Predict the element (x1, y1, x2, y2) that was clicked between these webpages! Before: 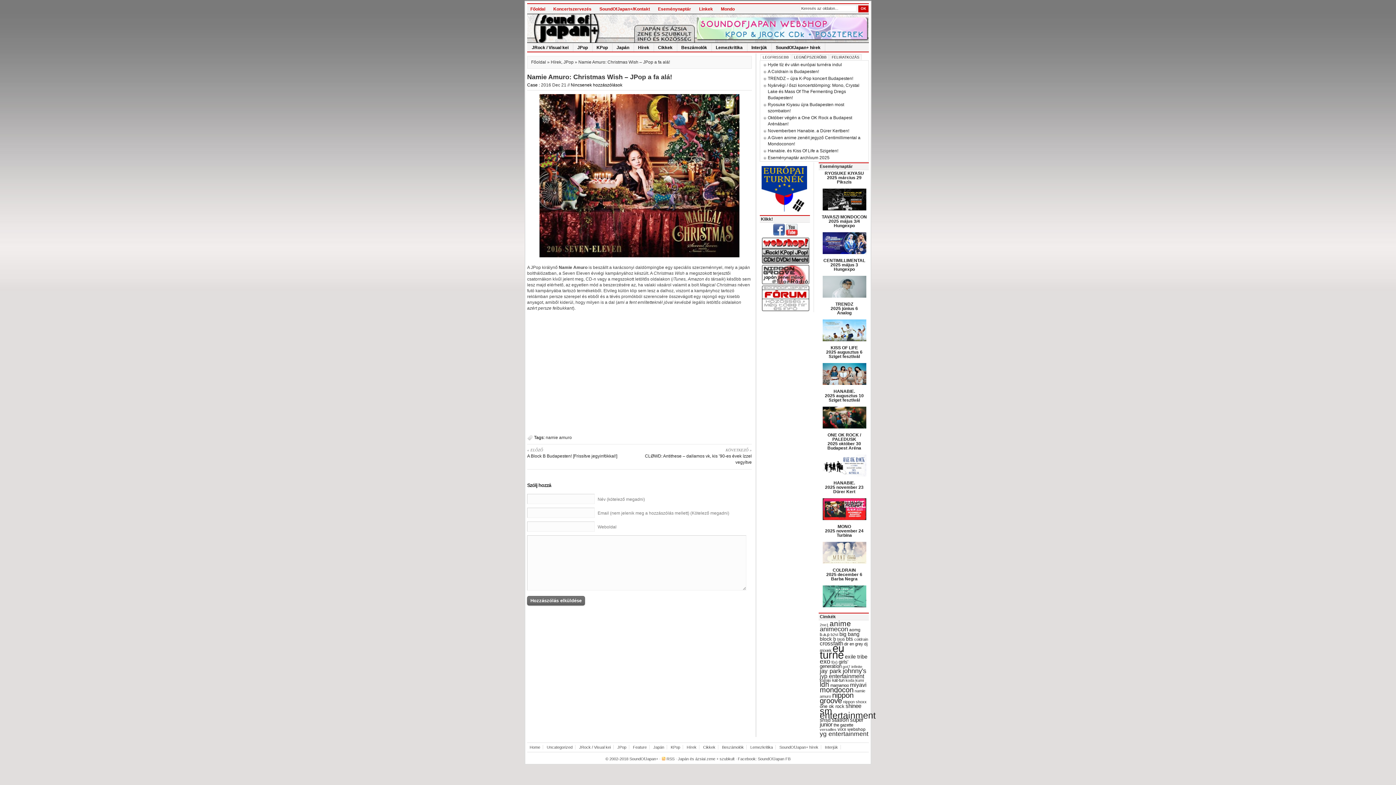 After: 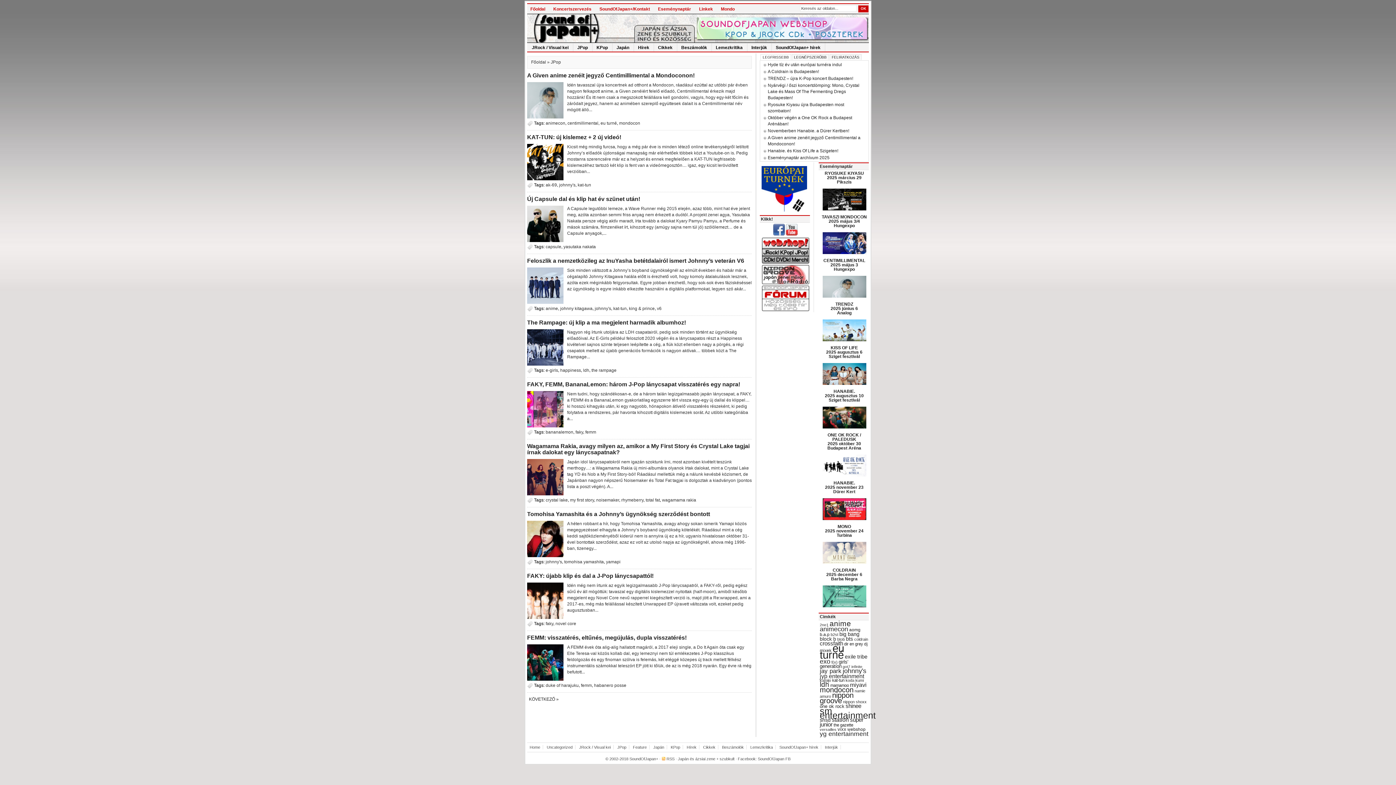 Action: bbox: (614, 745, 629, 749) label: JPop